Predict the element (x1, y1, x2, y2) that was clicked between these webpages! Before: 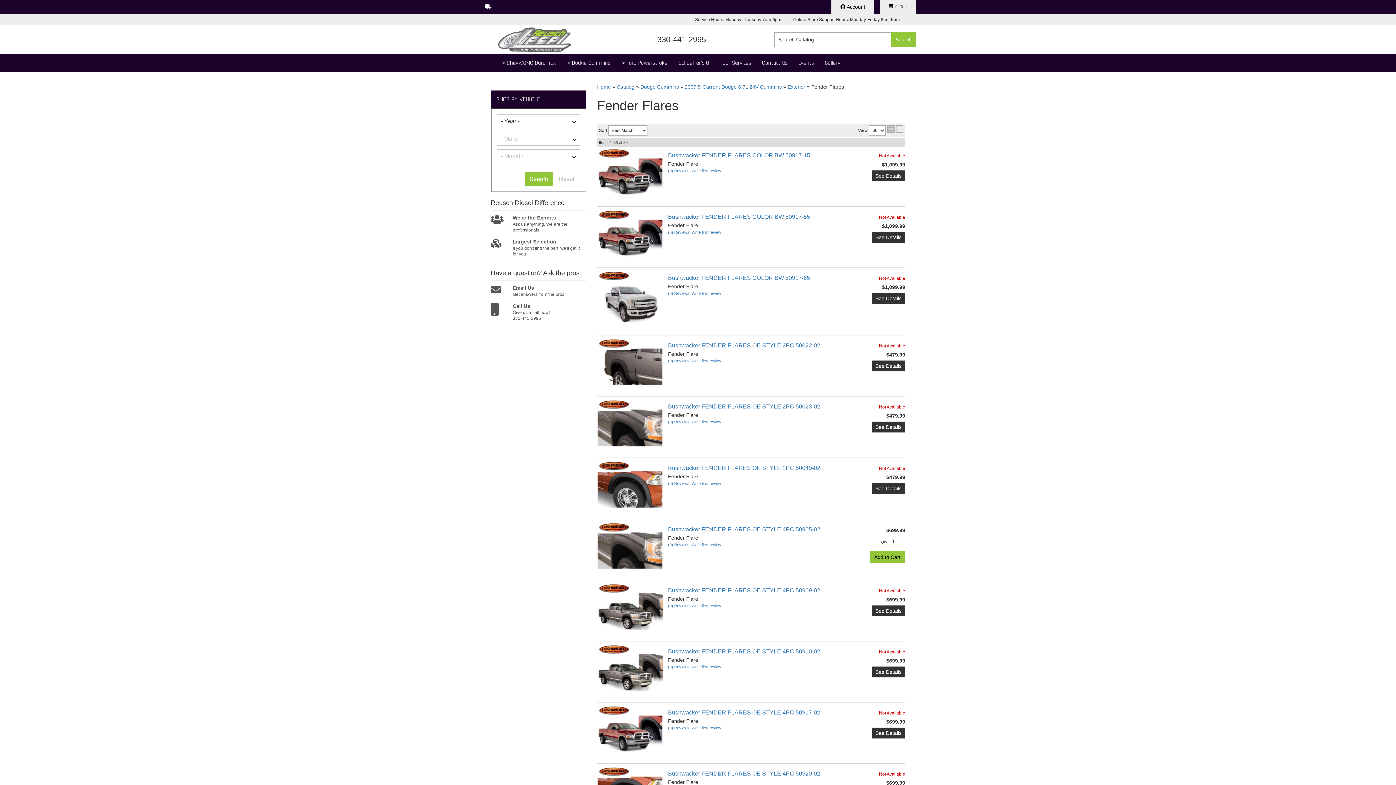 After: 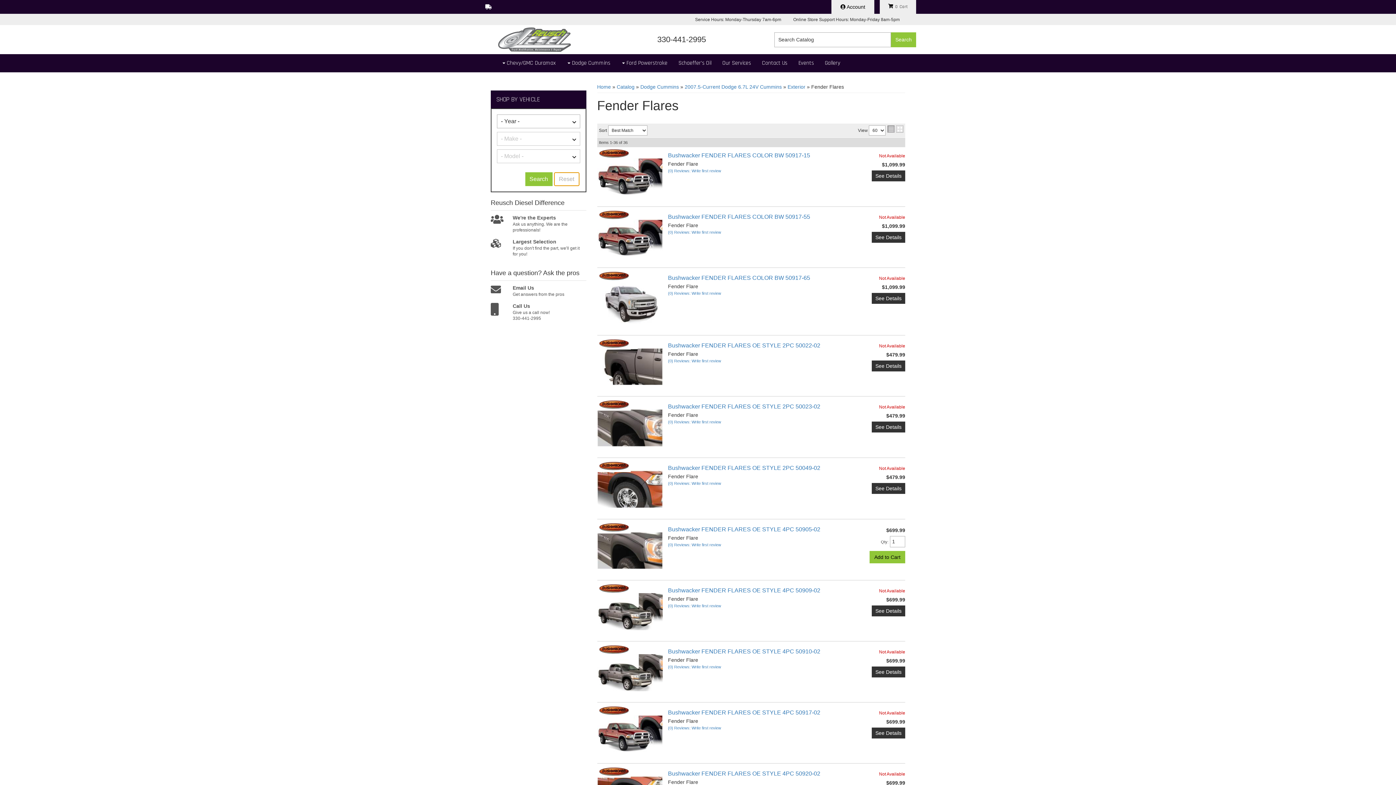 Action: label: Reset bbox: (554, 172, 579, 186)